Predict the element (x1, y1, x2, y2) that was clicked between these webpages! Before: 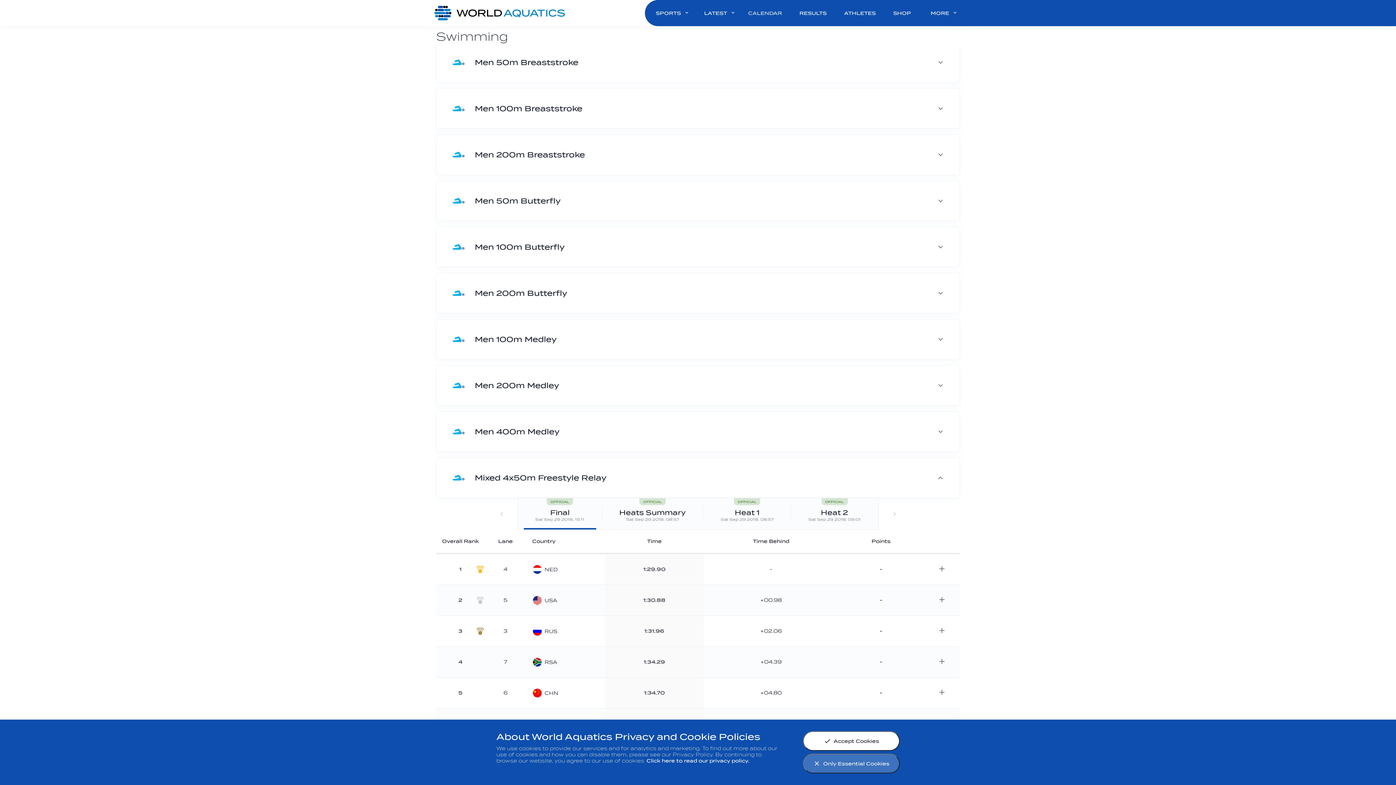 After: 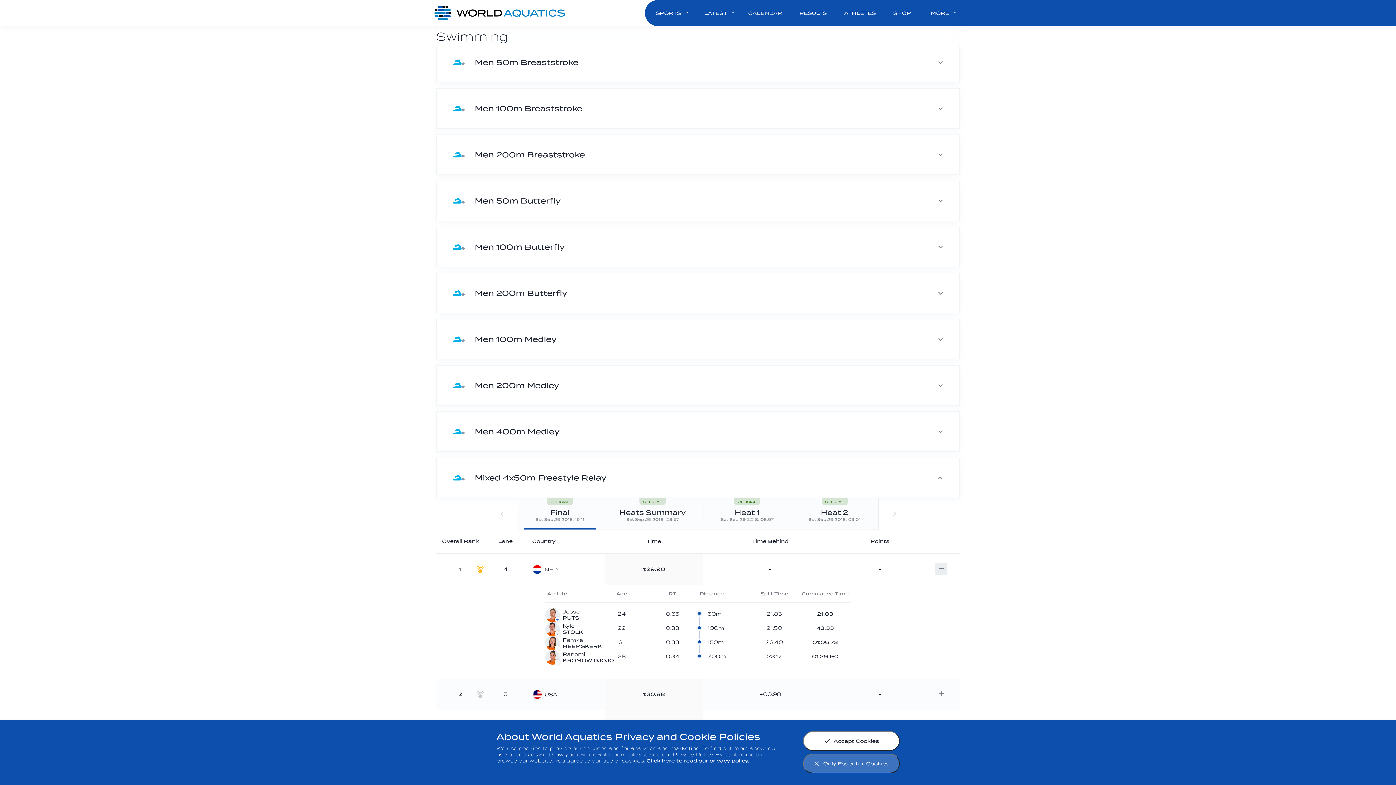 Action: bbox: (935, 562, 948, 575)